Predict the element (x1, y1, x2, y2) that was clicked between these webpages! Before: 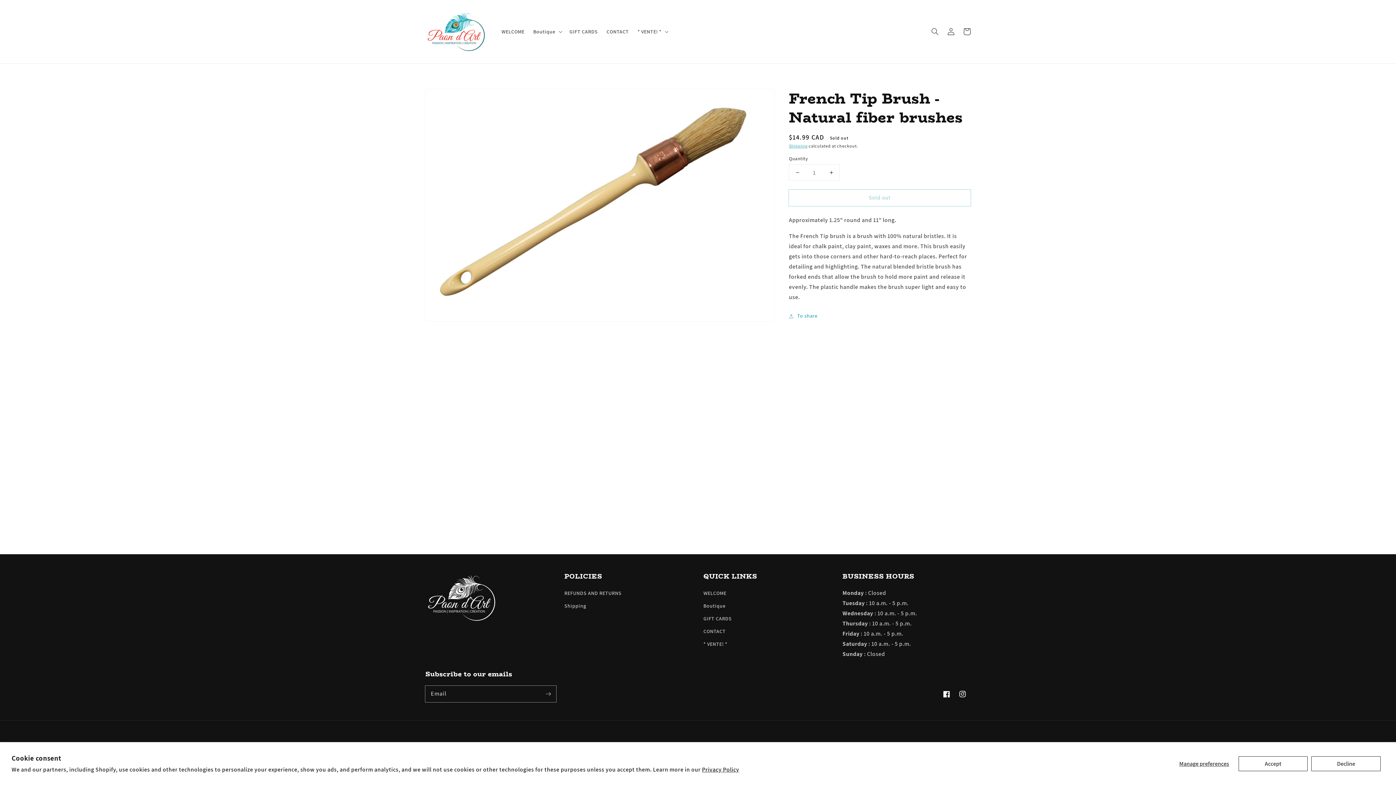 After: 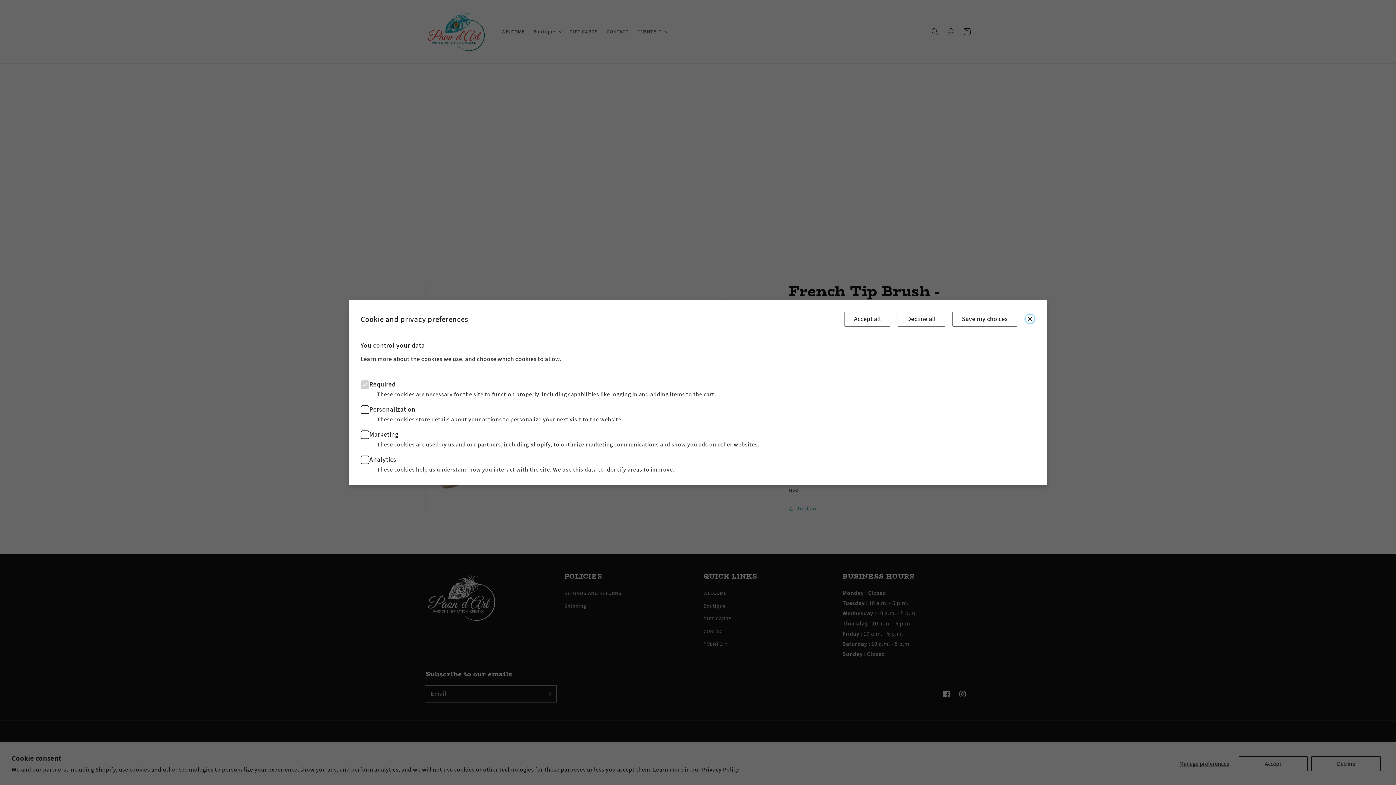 Action: bbox: (1173, 756, 1235, 771) label: Manage preferences